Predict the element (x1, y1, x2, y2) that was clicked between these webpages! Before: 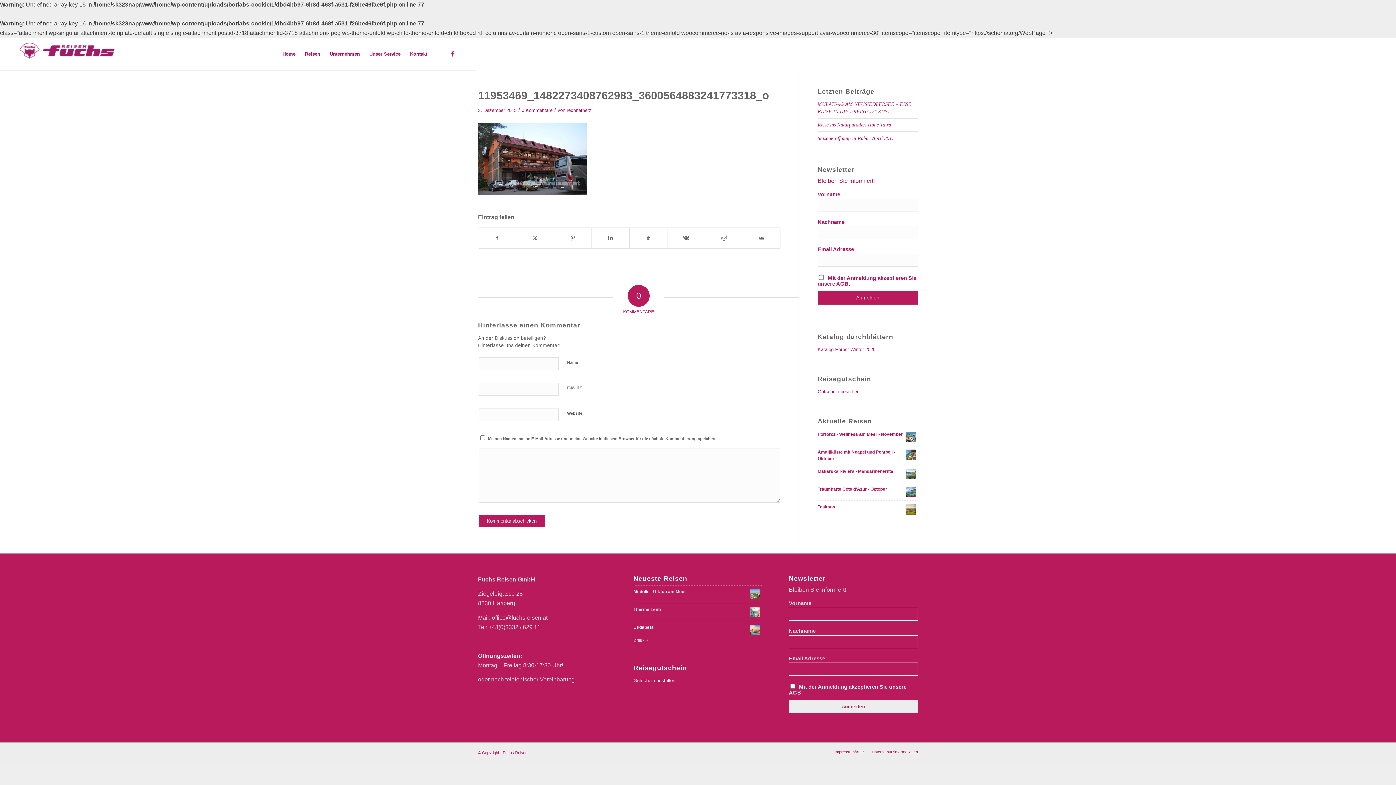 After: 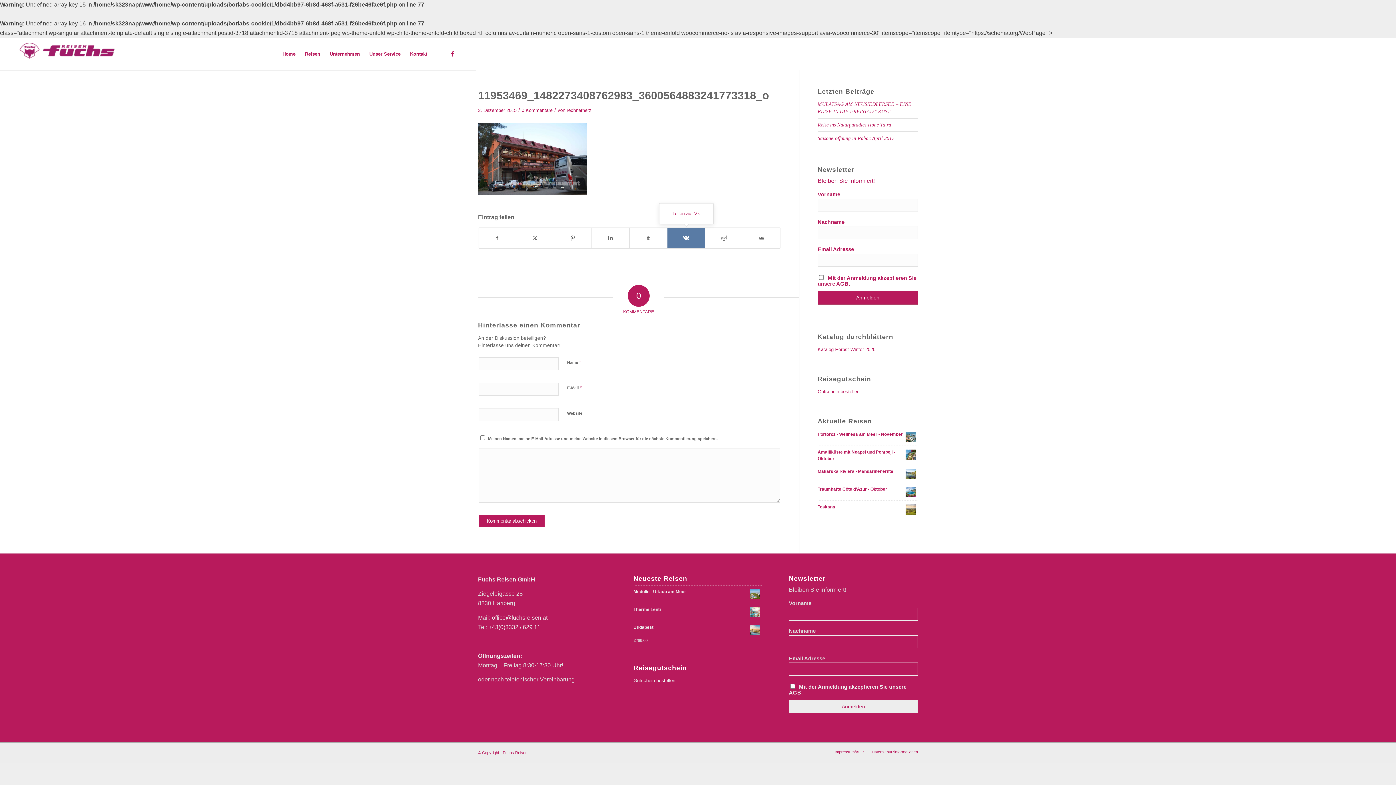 Action: label: Teilen auf Vk bbox: (667, 227, 705, 248)